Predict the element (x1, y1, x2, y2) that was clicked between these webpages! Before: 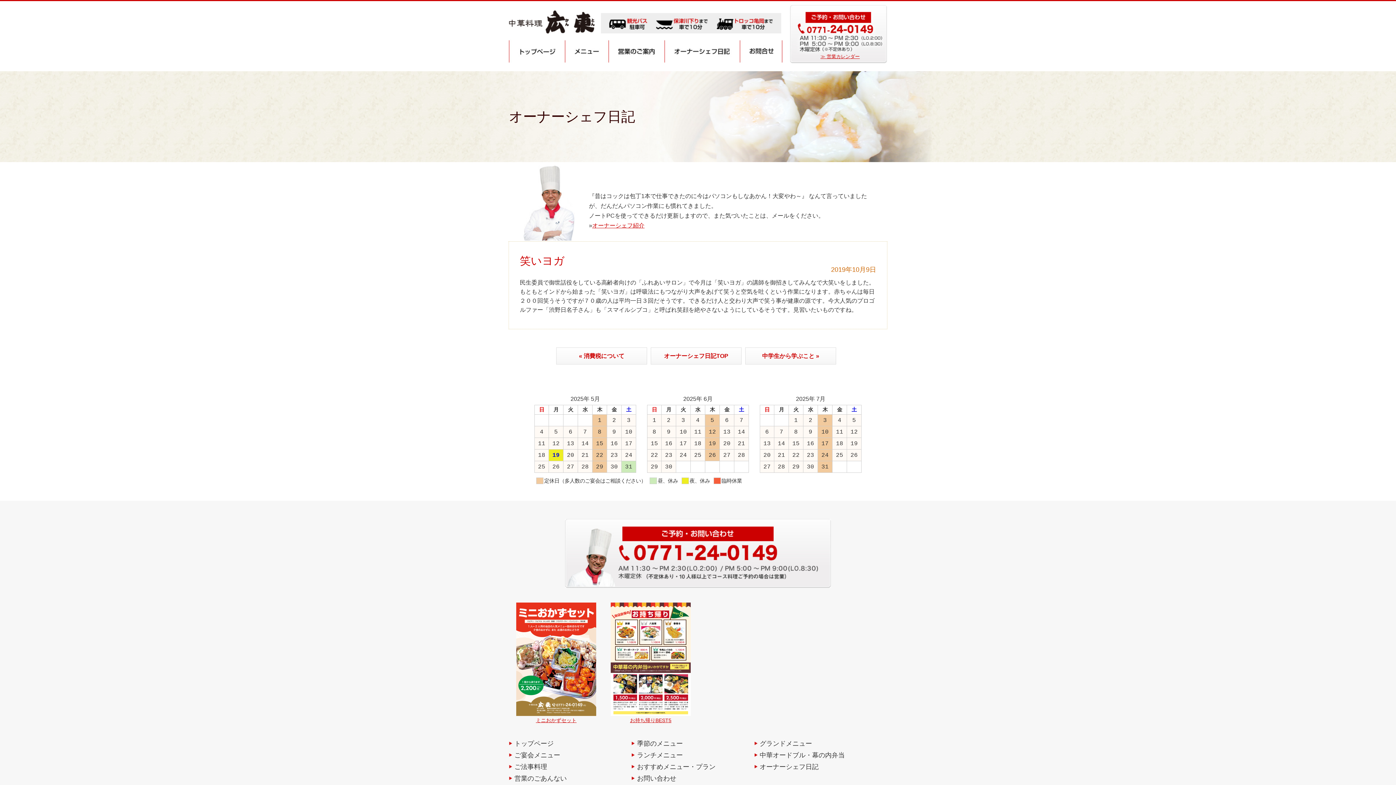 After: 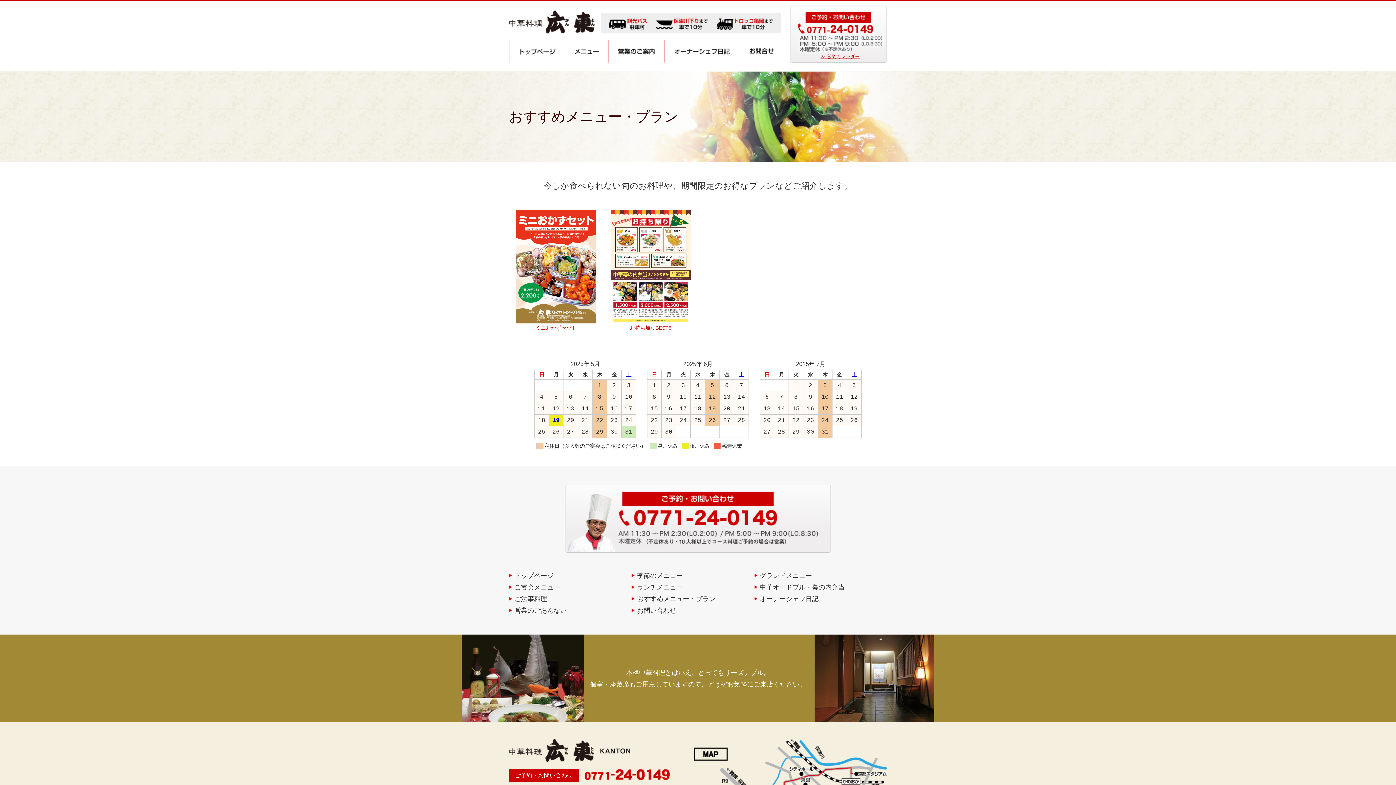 Action: bbox: (637, 763, 715, 770) label: おすすめメニュー・プラン